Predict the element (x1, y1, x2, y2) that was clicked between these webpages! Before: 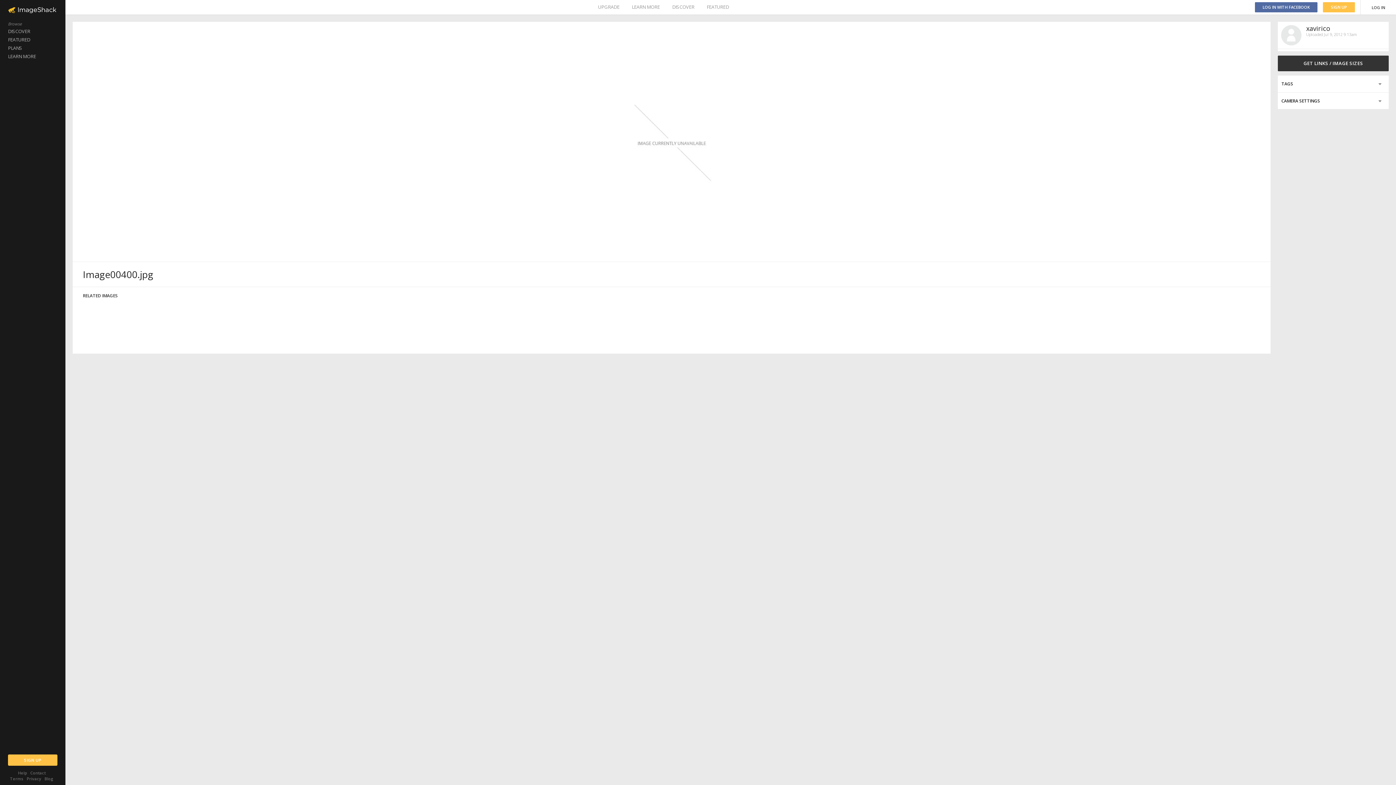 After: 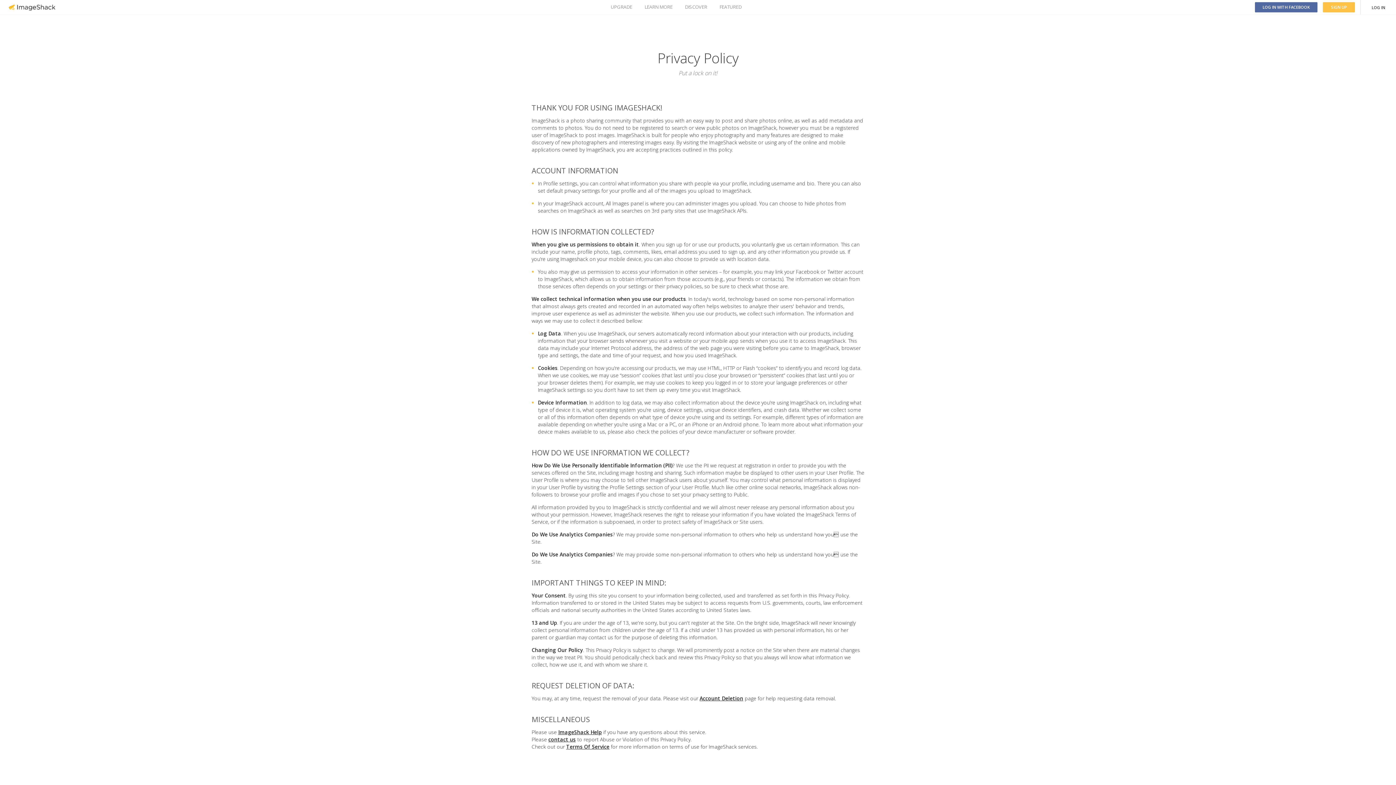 Action: bbox: (26, 776, 41, 781) label: Privacy